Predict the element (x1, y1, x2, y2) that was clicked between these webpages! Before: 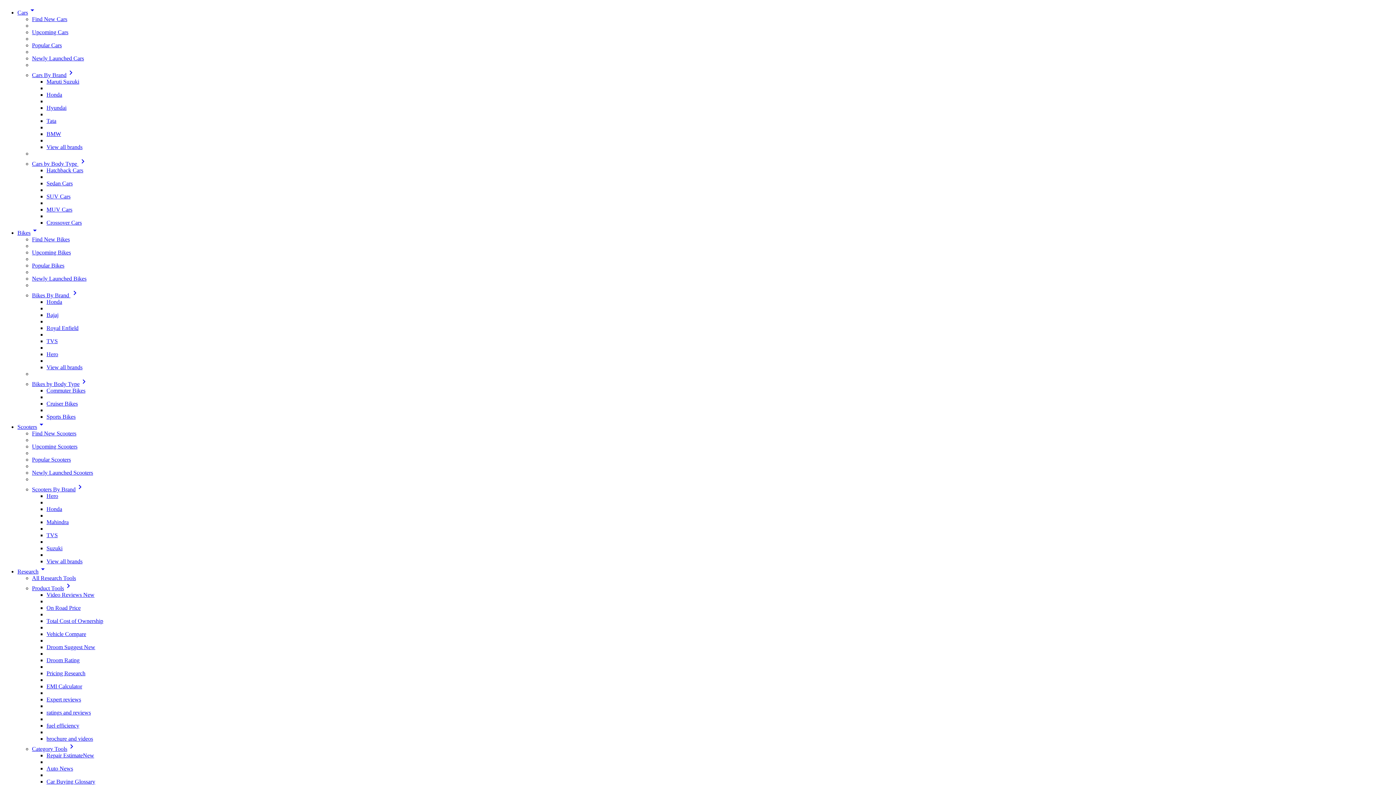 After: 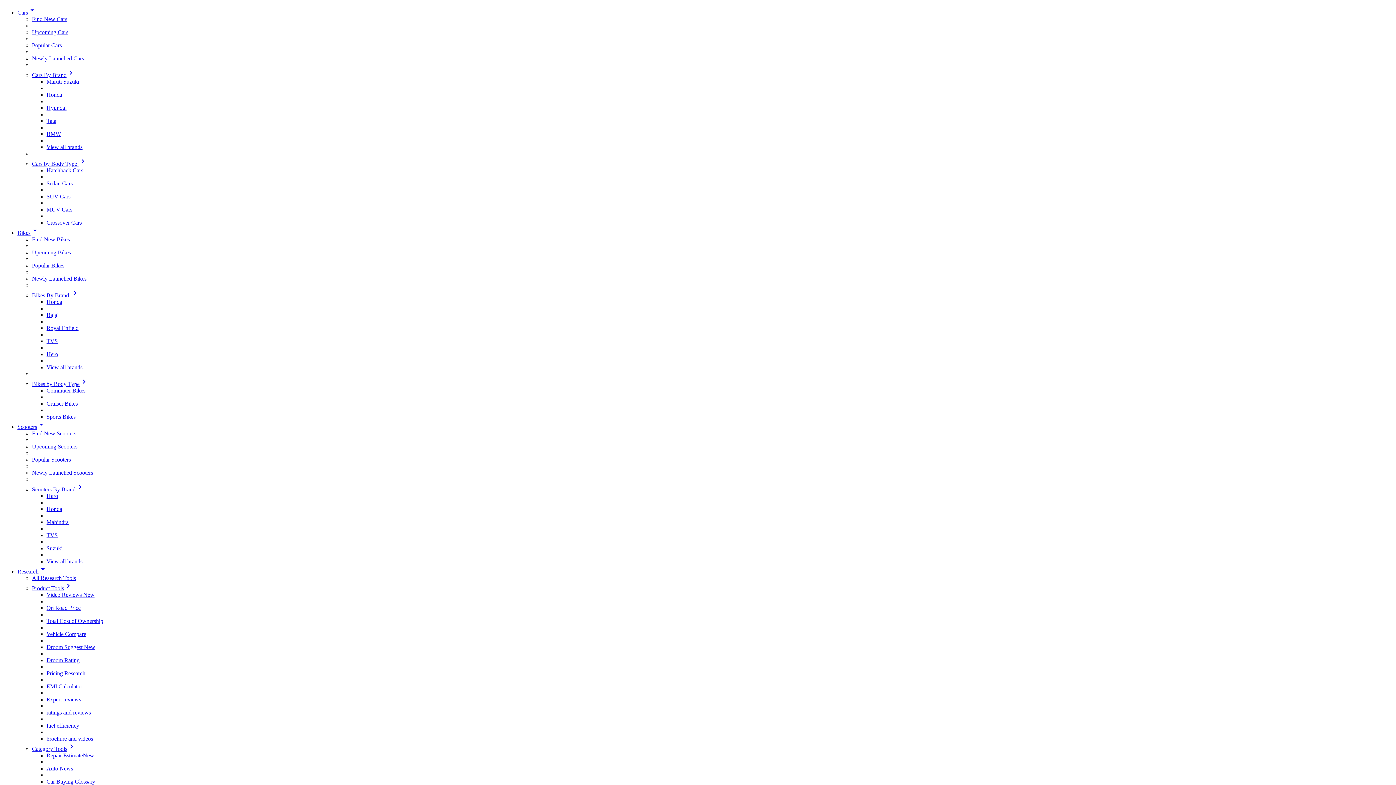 Action: bbox: (46, 91, 62, 97) label: Honda